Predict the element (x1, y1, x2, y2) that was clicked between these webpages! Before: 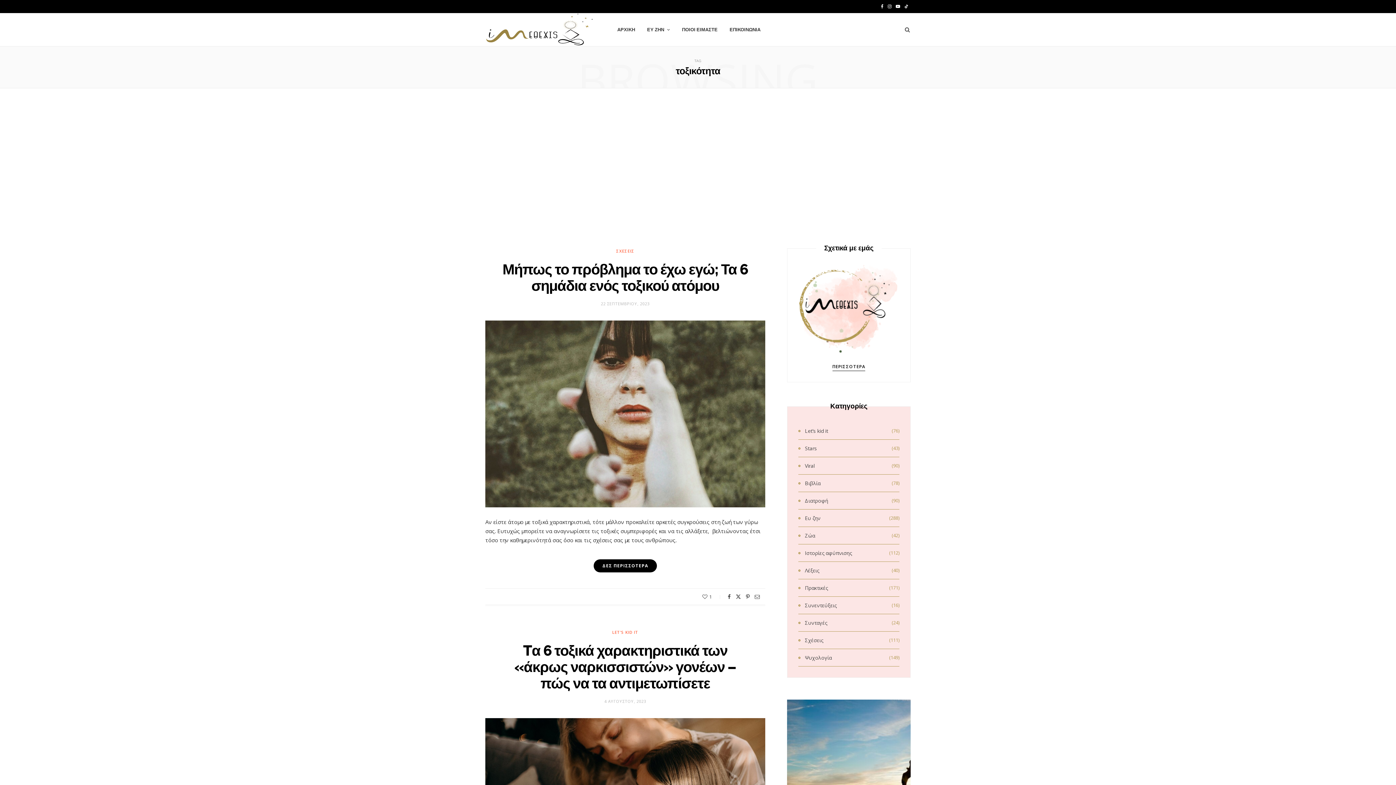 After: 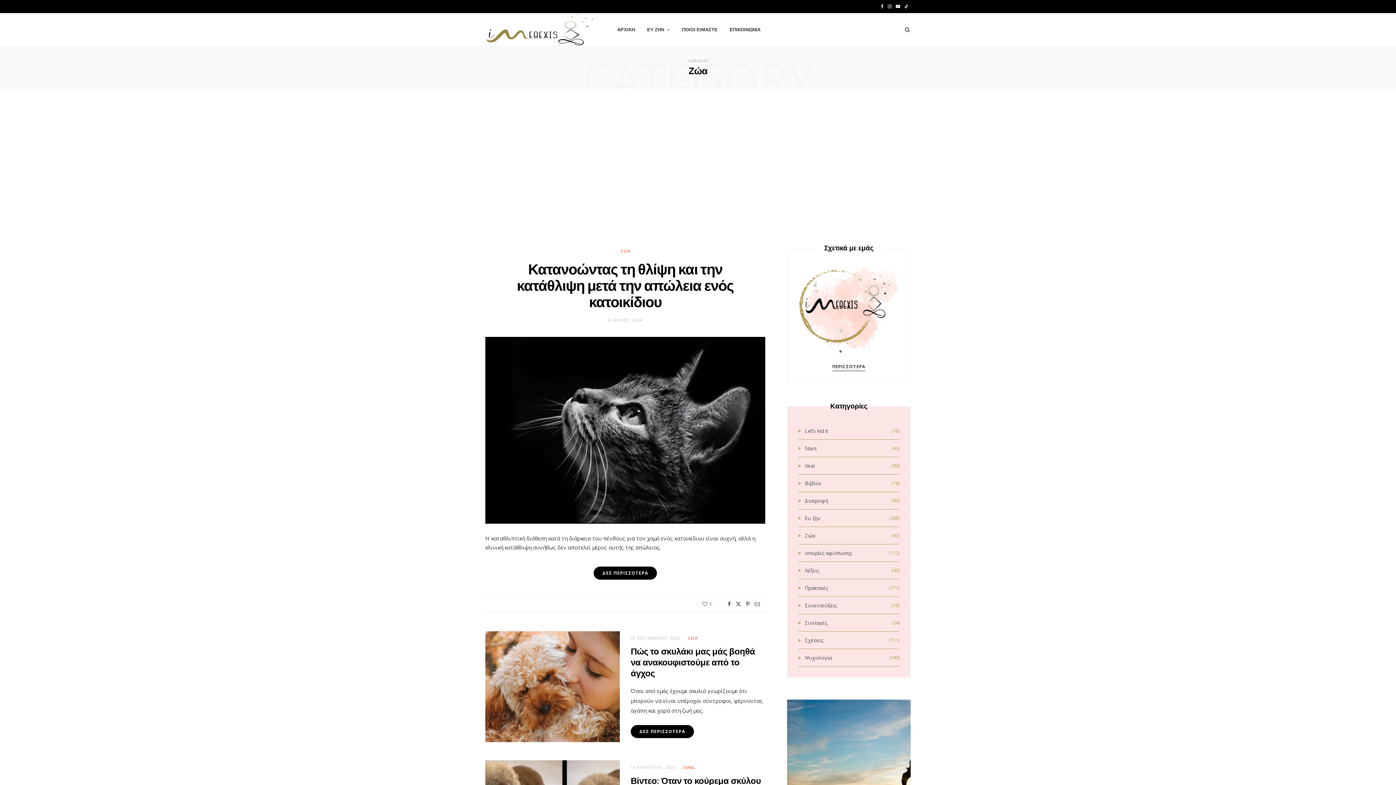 Action: bbox: (798, 531, 815, 539) label: Ζώα